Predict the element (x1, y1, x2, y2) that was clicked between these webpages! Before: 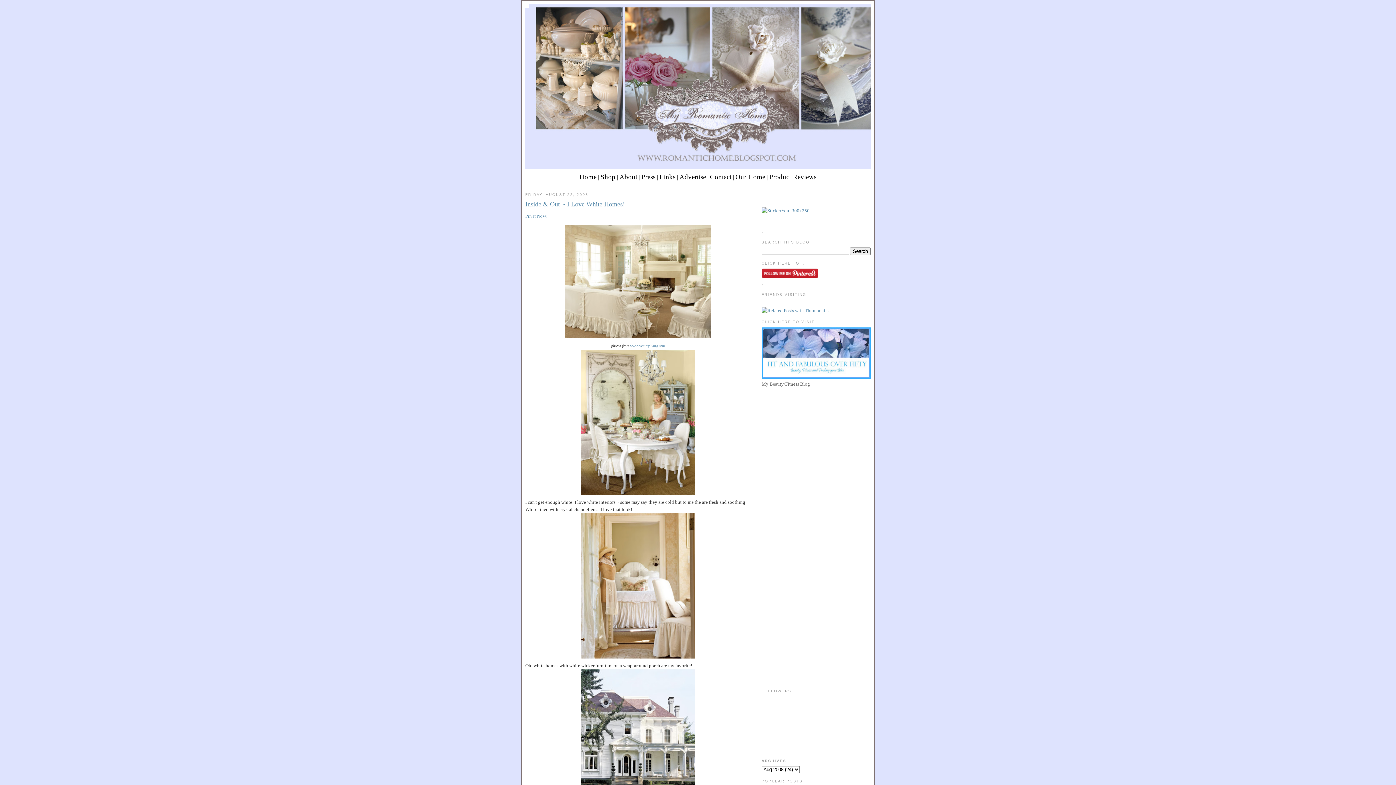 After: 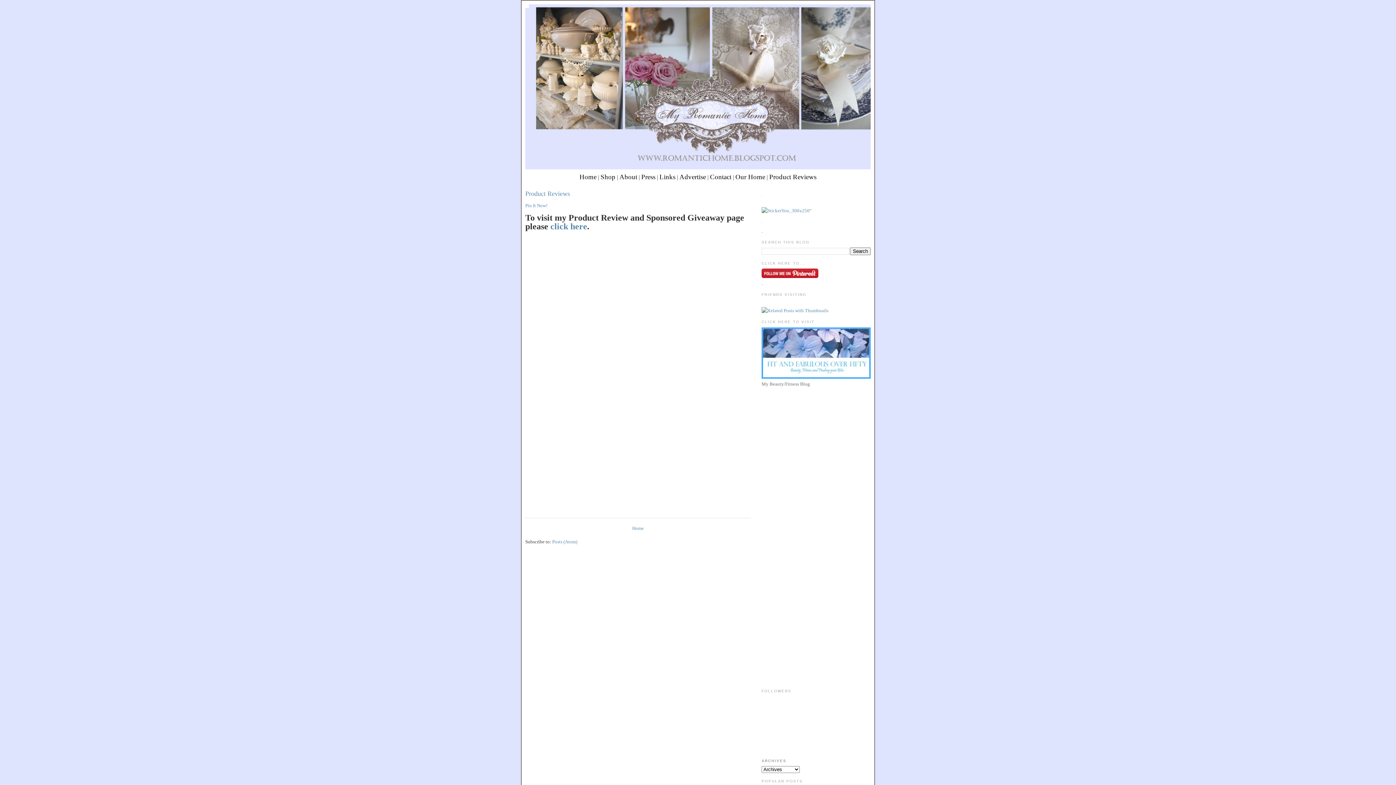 Action: label: Product Reviews bbox: (769, 173, 816, 180)